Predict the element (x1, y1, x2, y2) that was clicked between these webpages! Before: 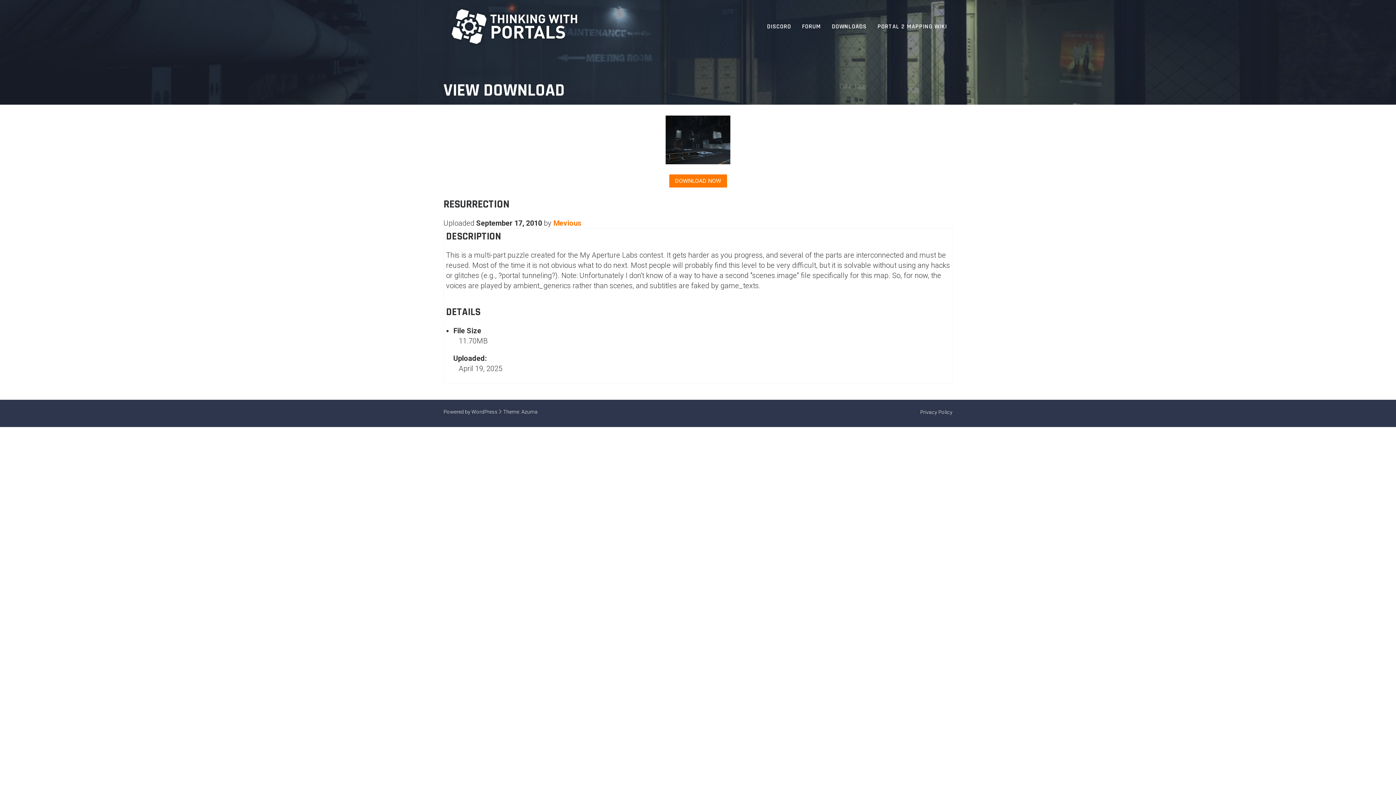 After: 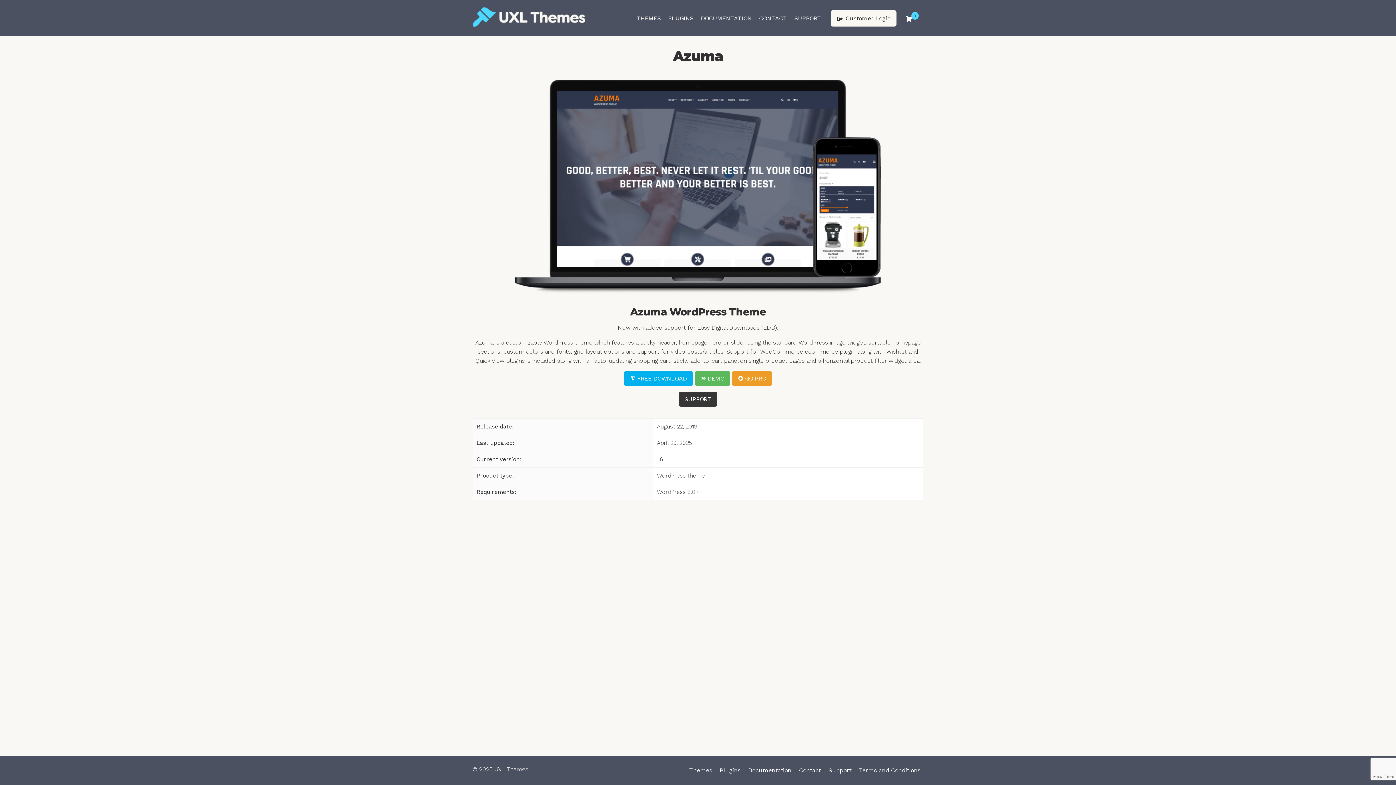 Action: bbox: (521, 409, 537, 414) label: Azuma